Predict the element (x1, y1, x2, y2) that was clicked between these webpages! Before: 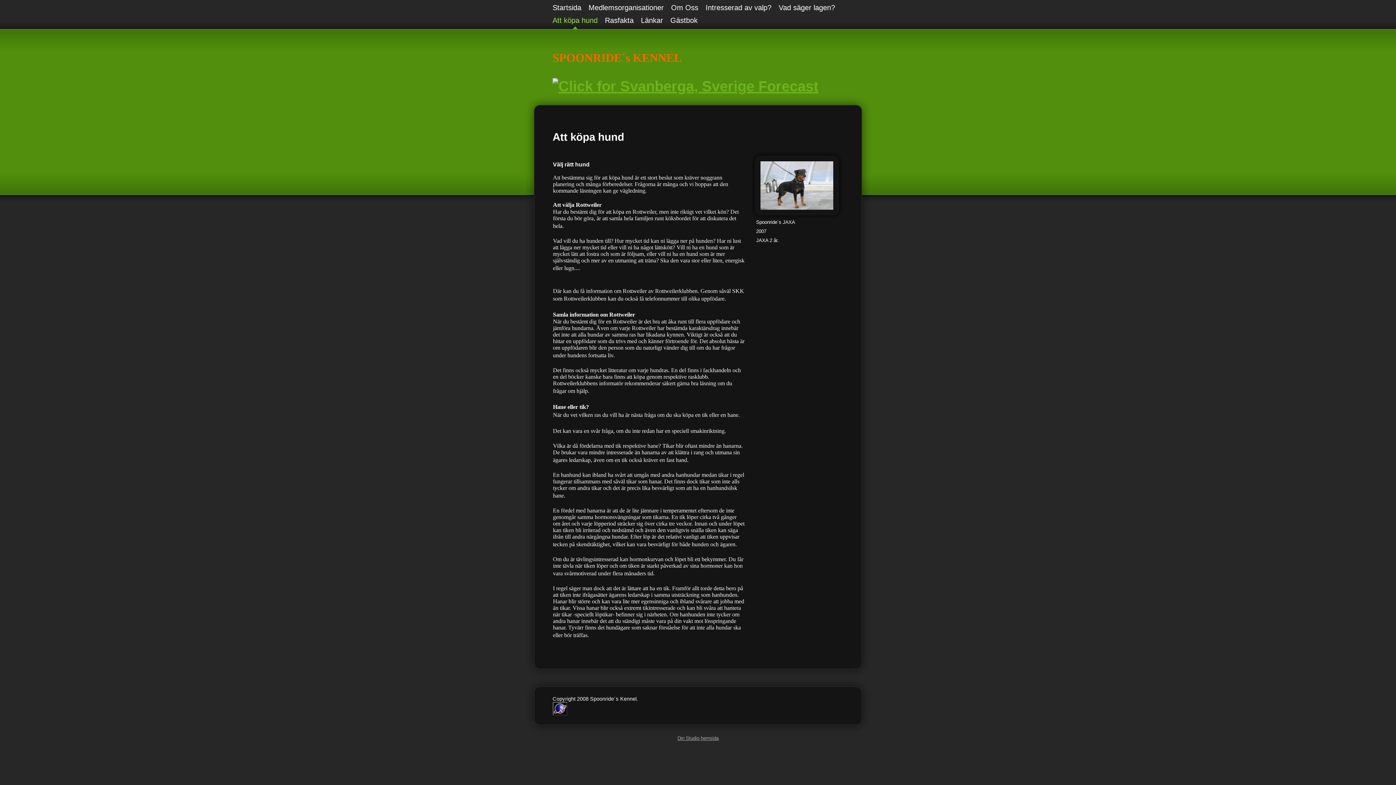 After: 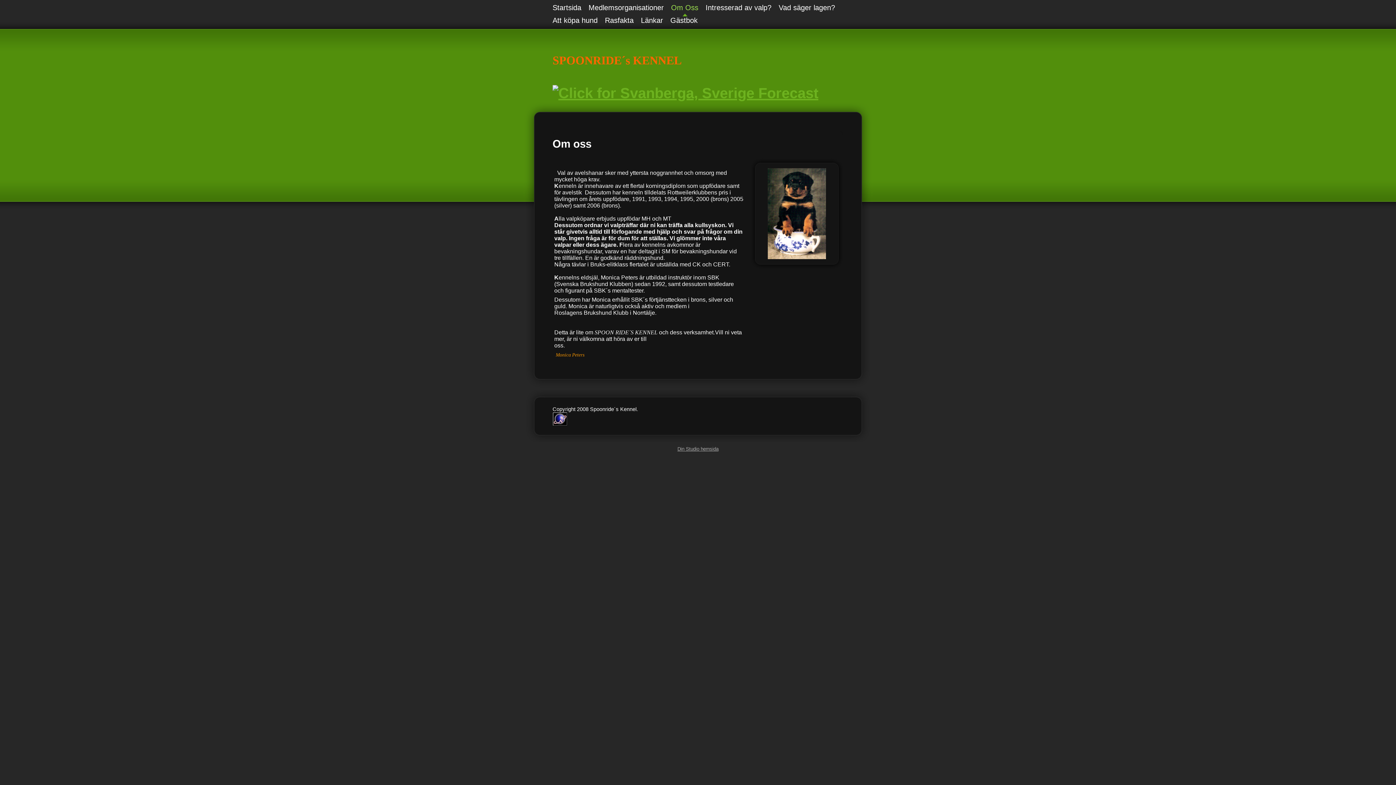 Action: bbox: (671, 3, 698, 16) label: Om Oss